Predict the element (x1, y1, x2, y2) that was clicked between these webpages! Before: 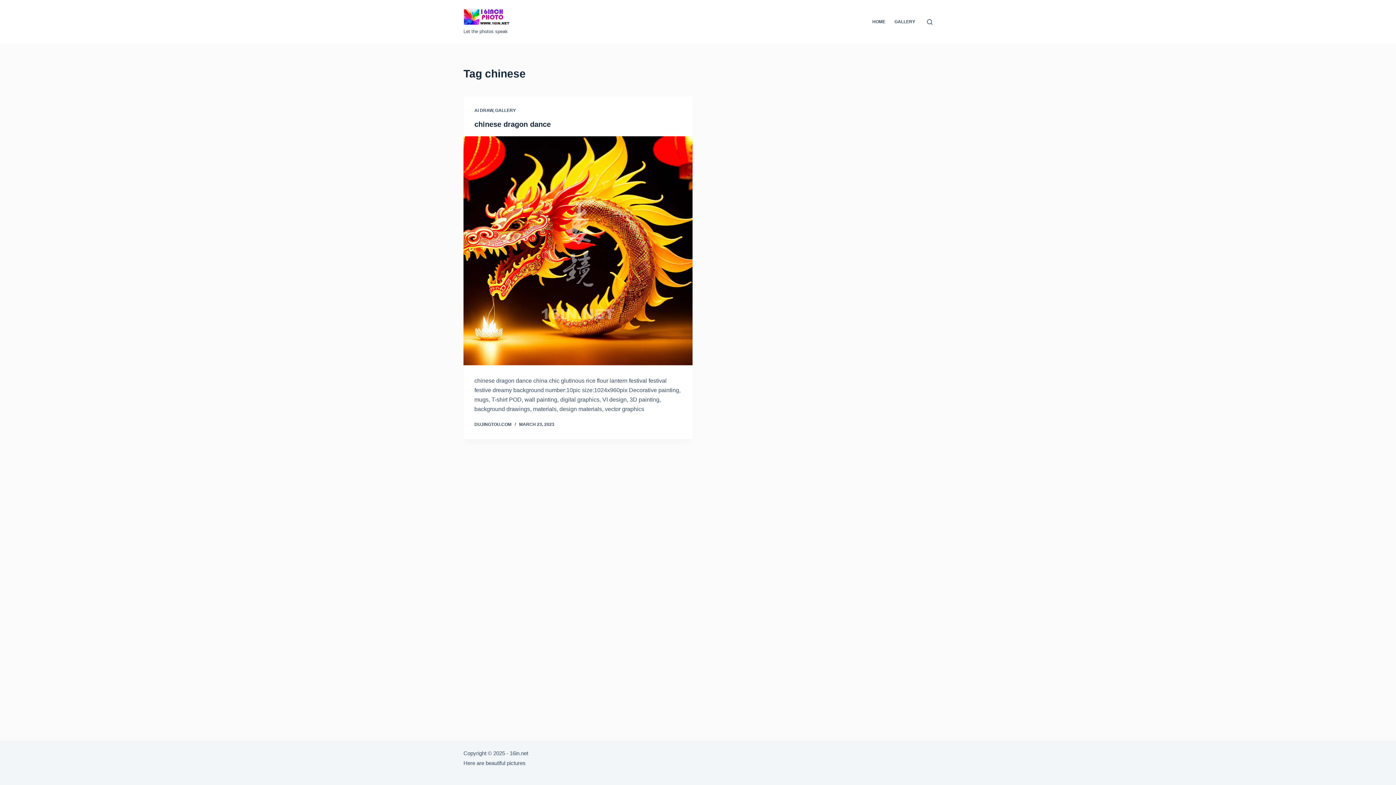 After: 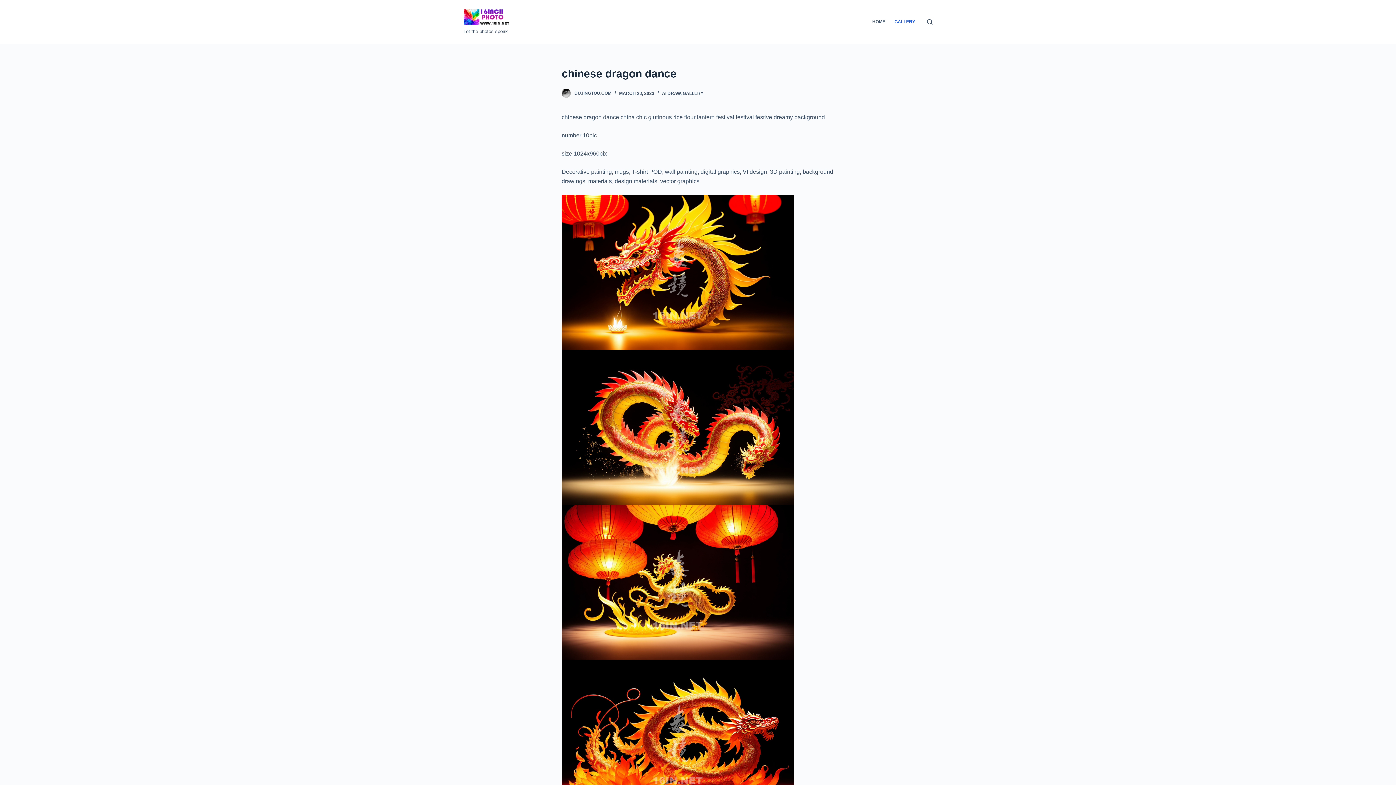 Action: label: chinese dragon dance bbox: (474, 120, 550, 128)